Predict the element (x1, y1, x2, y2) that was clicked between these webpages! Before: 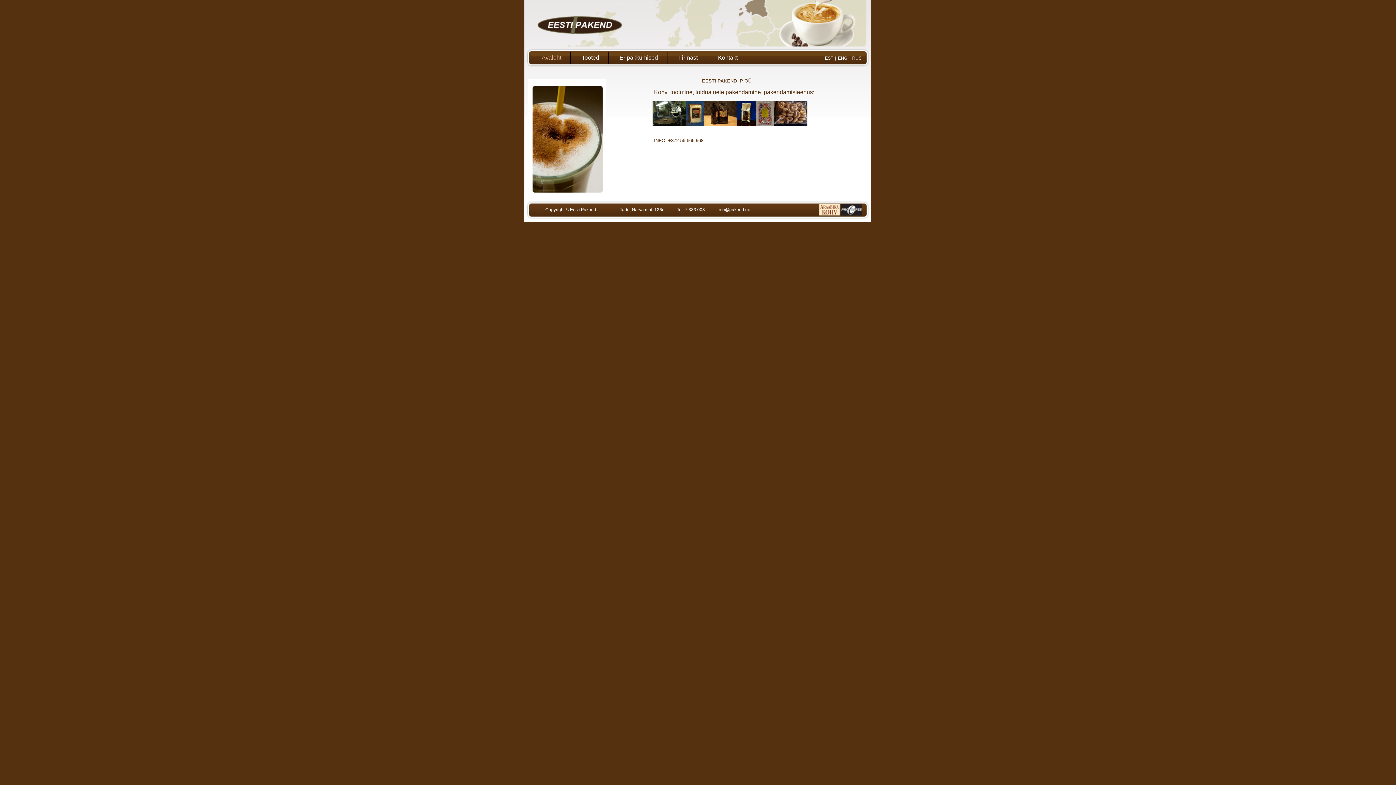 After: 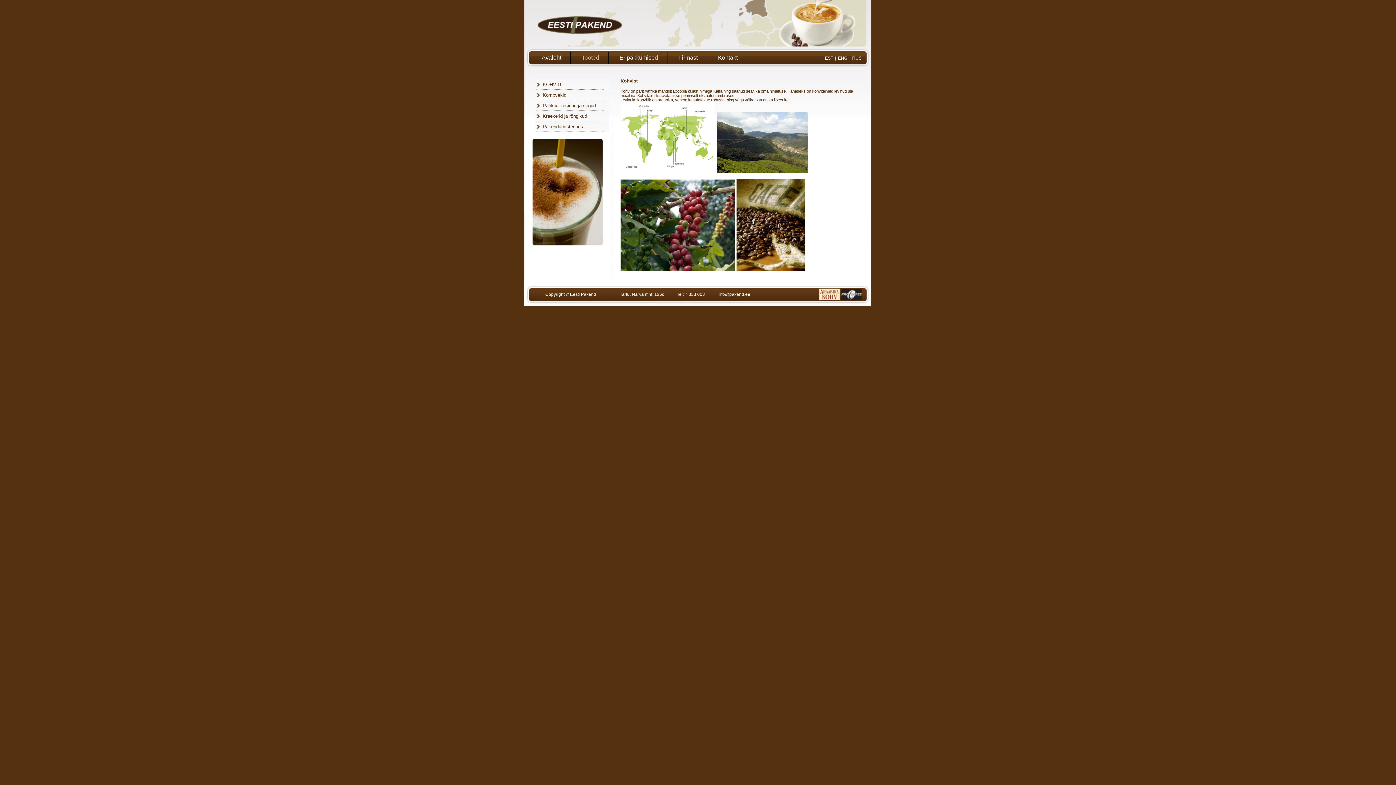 Action: bbox: (652, 121, 685, 126)